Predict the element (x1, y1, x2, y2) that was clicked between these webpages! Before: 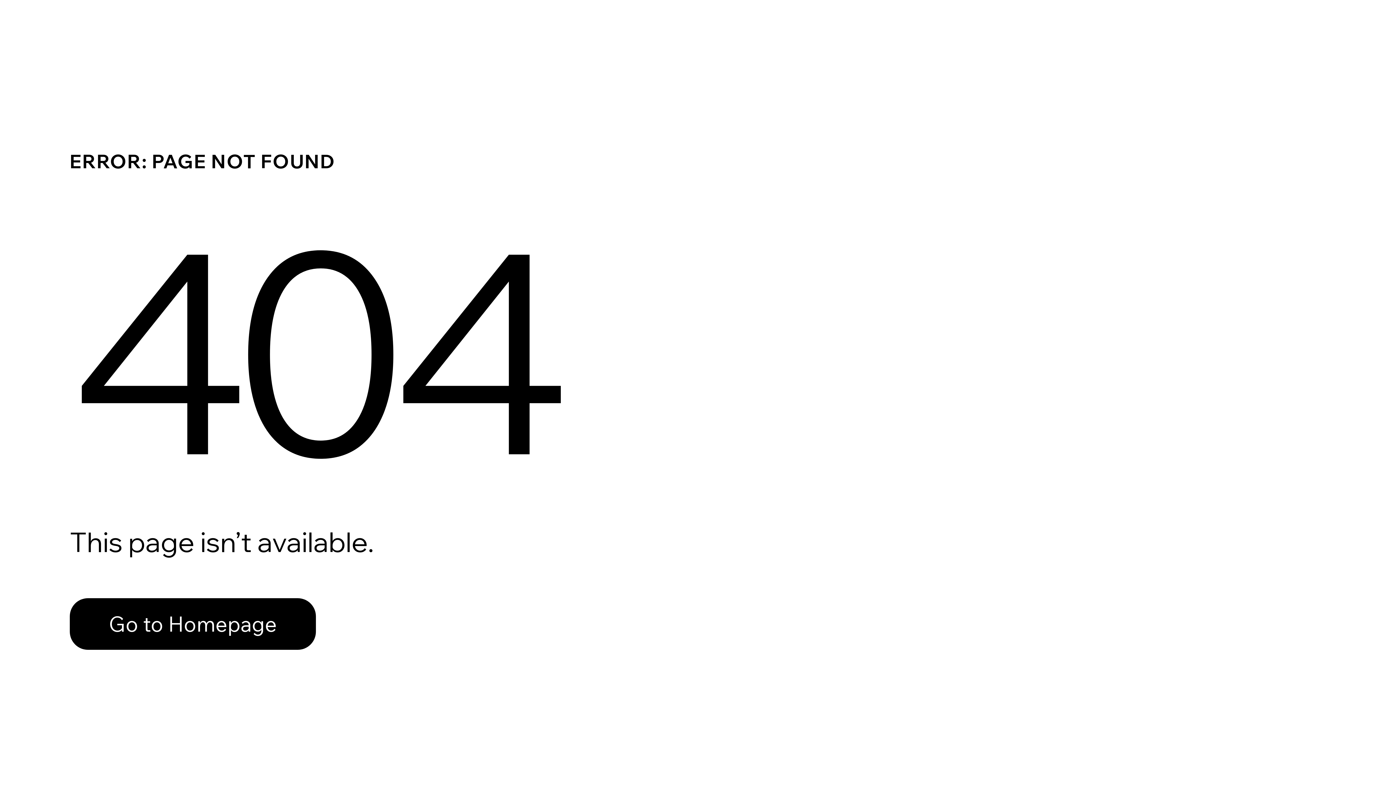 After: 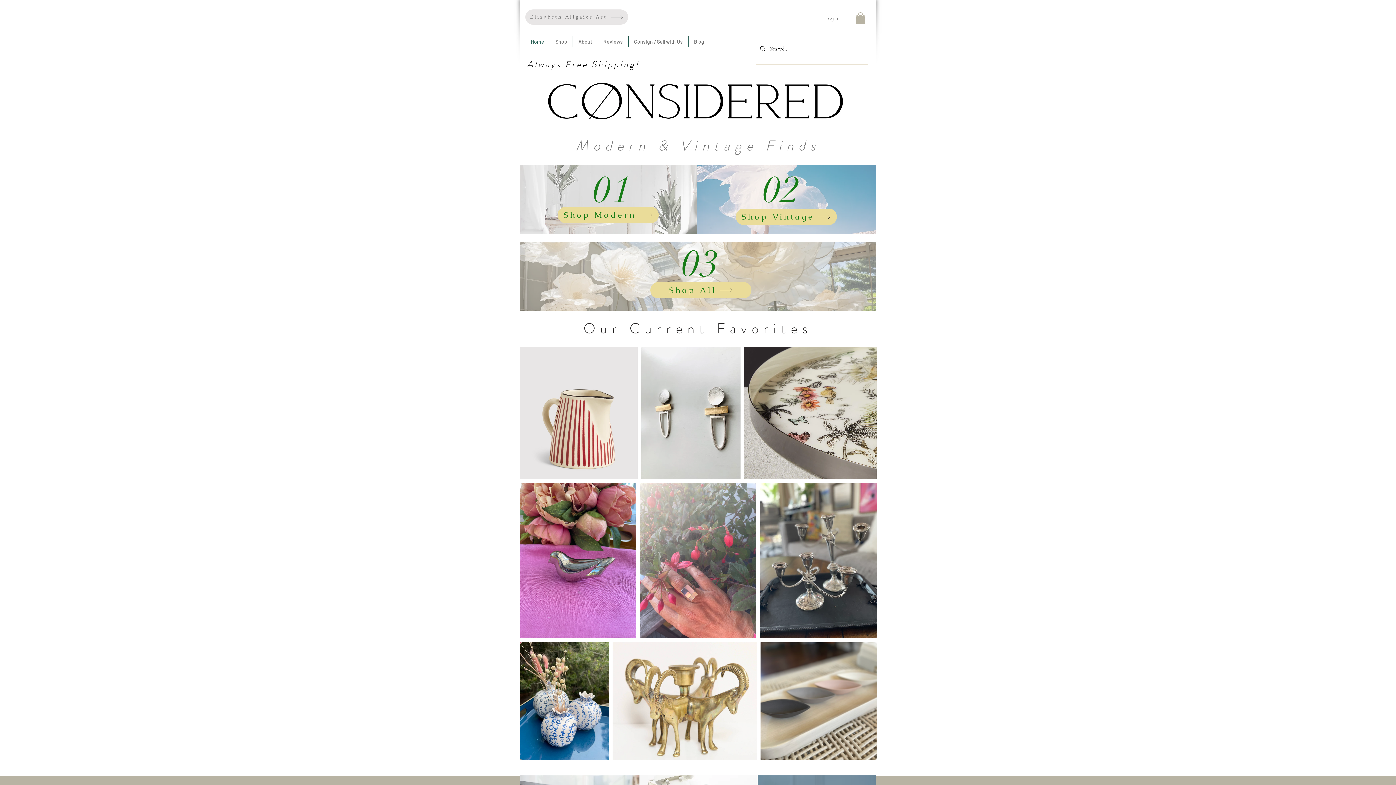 Action: label: Go to Homepage bbox: (69, 582, 768, 659)